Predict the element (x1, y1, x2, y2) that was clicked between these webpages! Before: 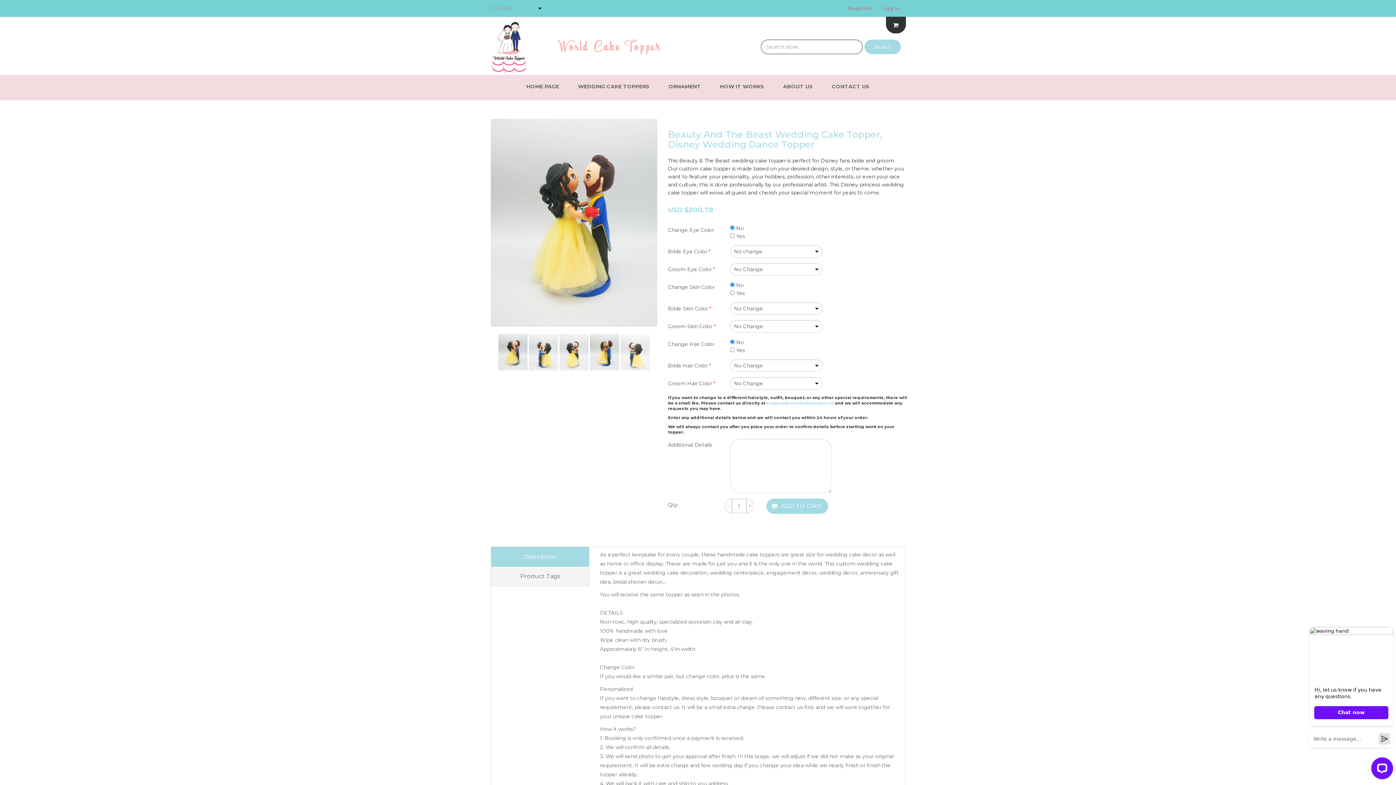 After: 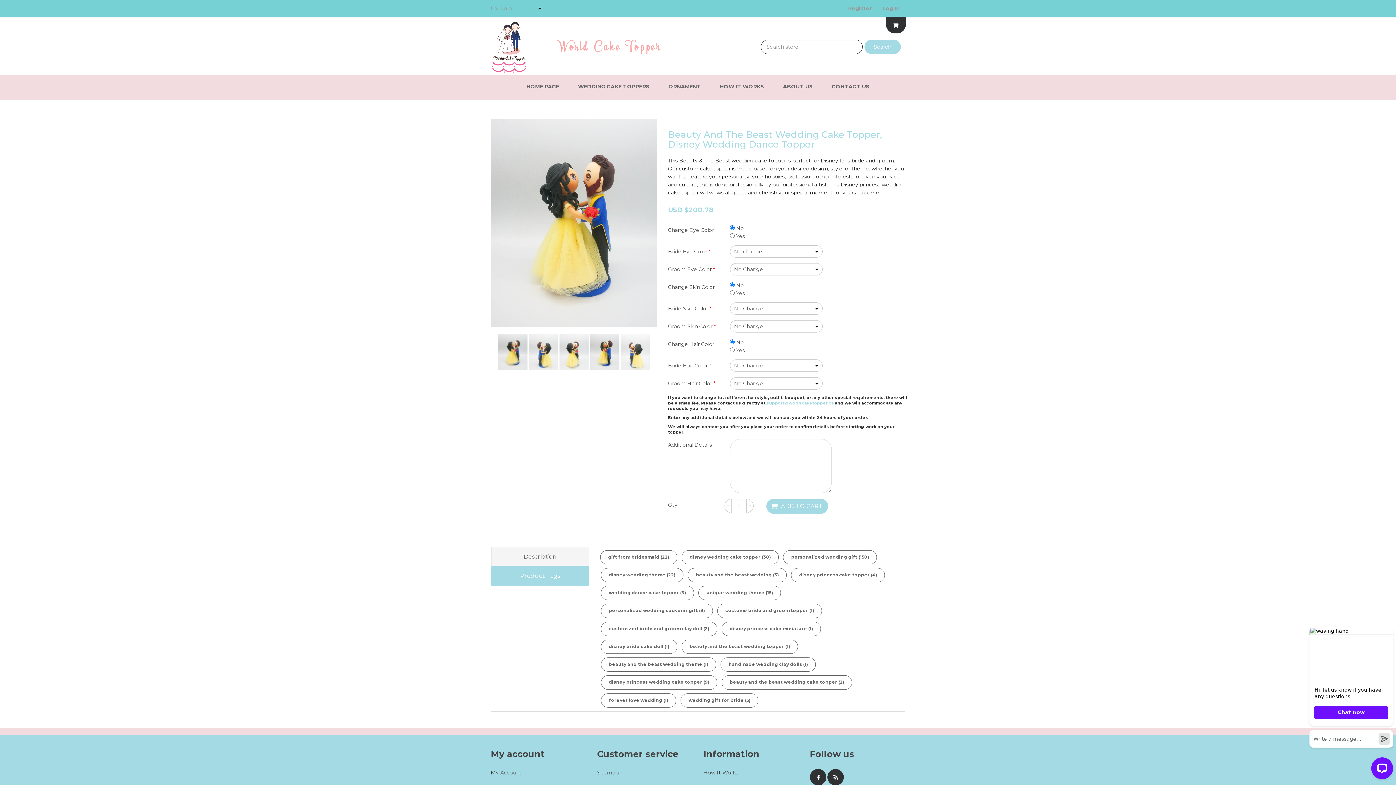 Action: label: Product Tags bbox: (491, 566, 589, 586)